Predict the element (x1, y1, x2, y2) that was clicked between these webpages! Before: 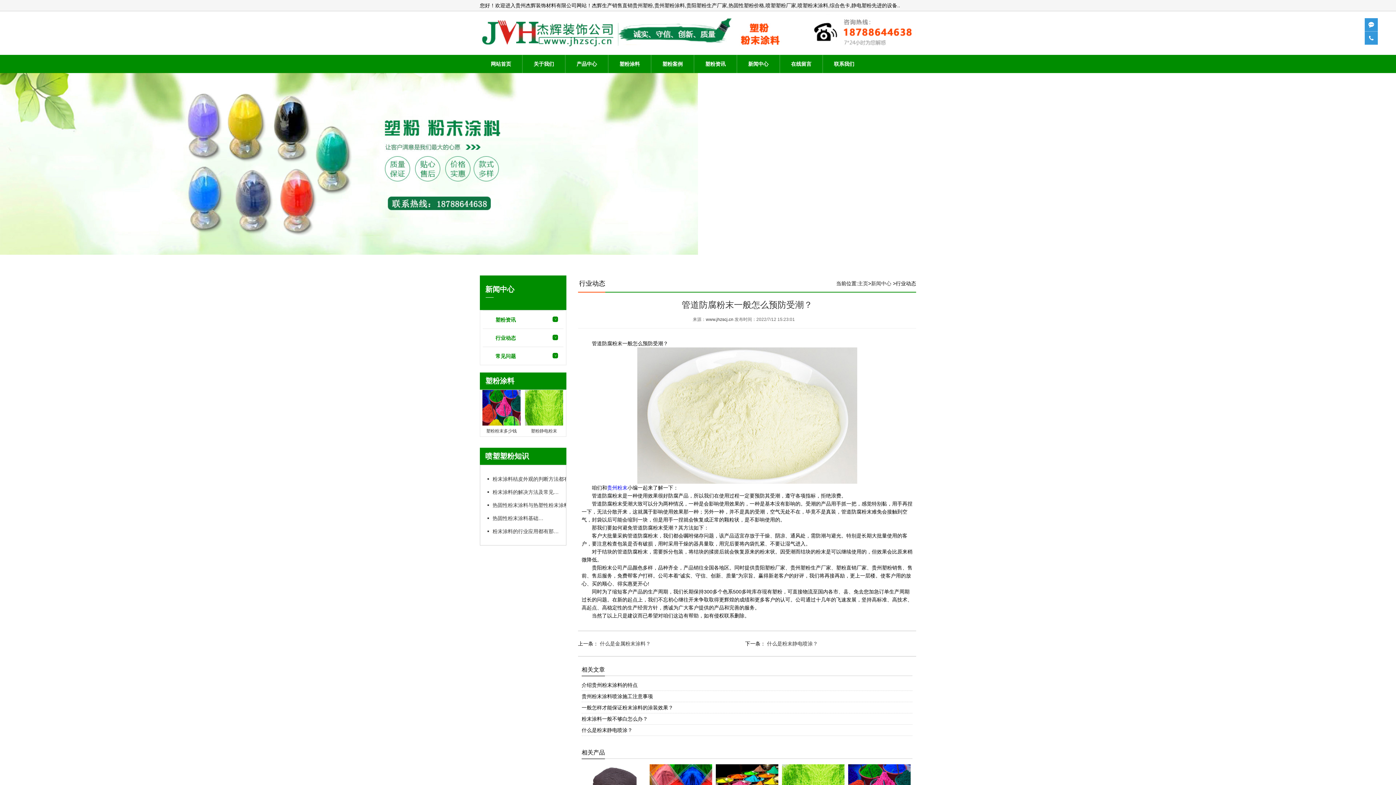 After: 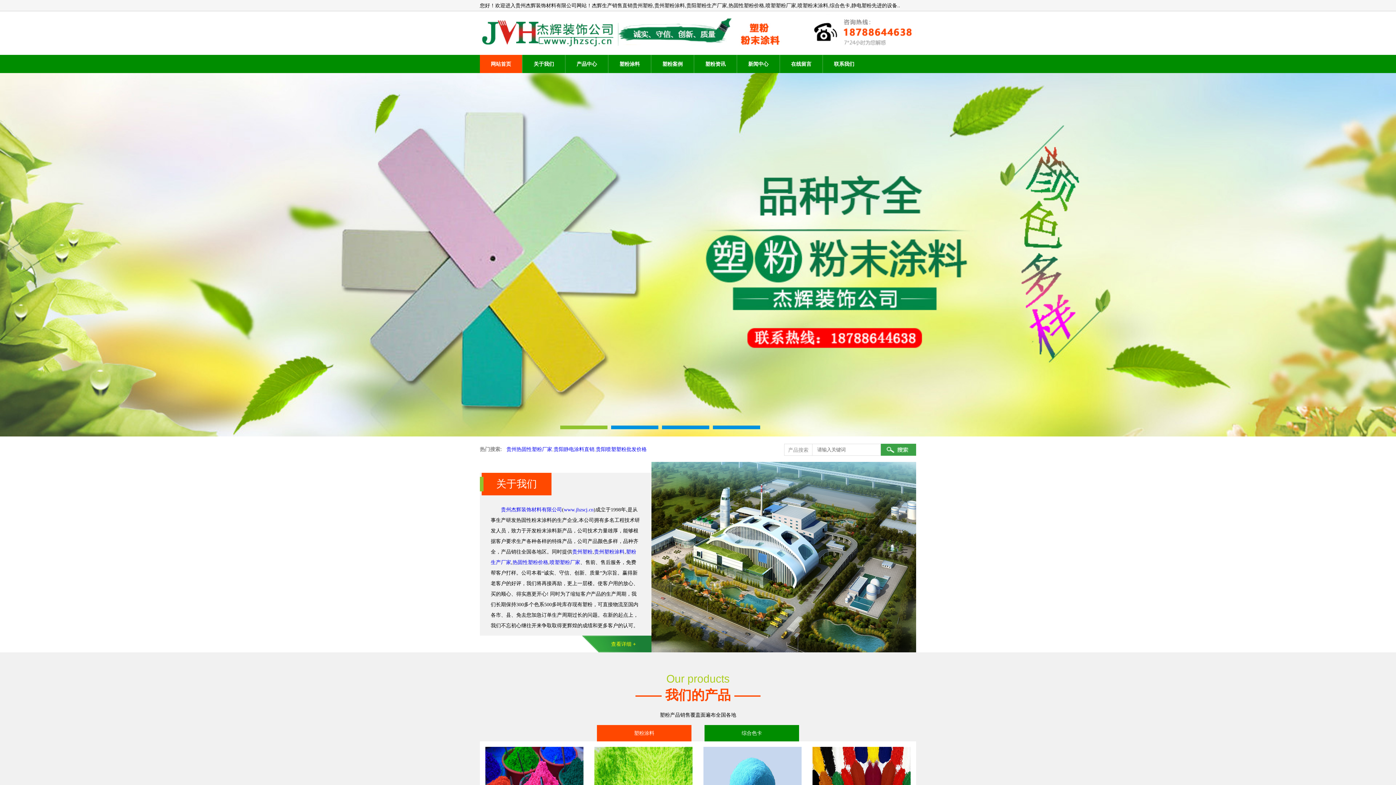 Action: bbox: (480, 50, 916, 56)